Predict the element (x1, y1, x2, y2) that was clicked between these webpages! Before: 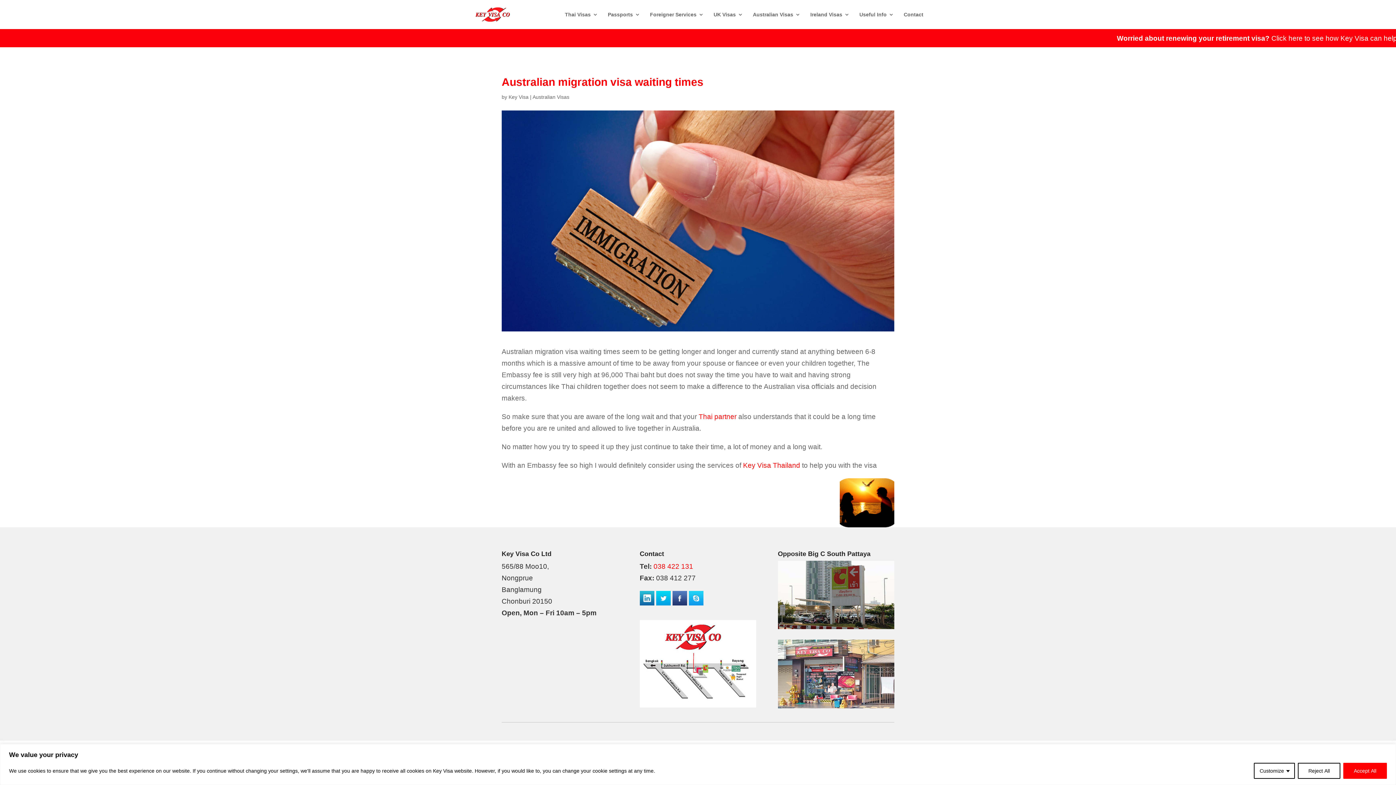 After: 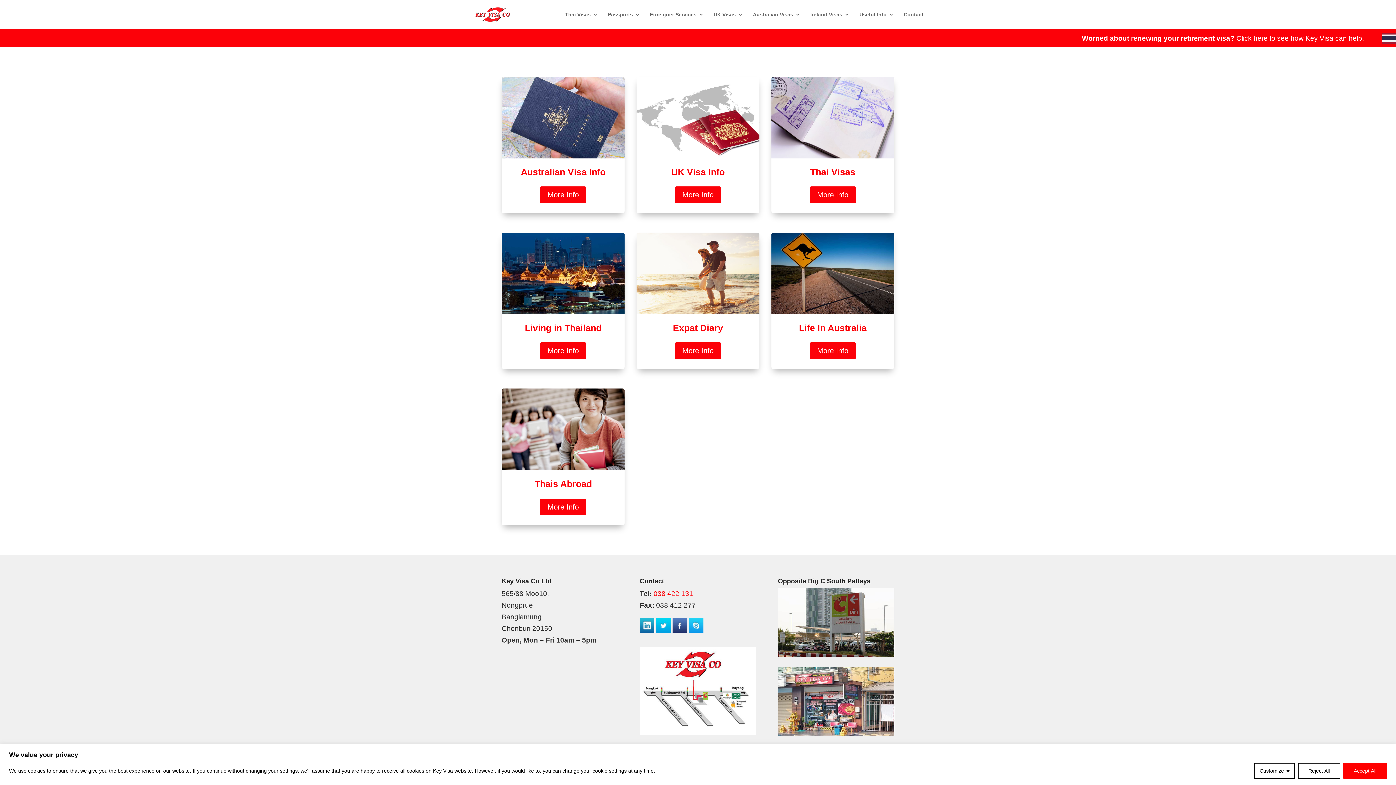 Action: bbox: (859, 12, 894, 29) label: Useful Info